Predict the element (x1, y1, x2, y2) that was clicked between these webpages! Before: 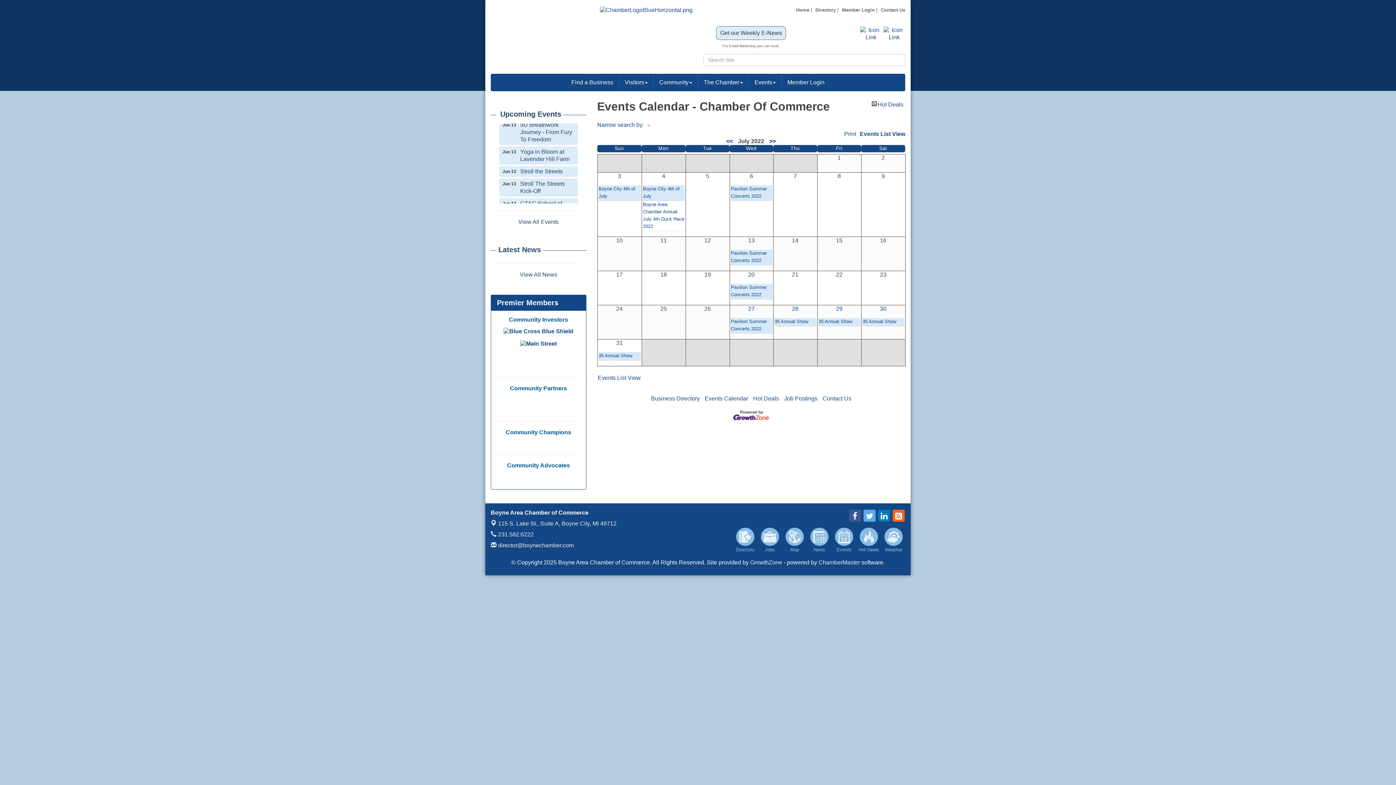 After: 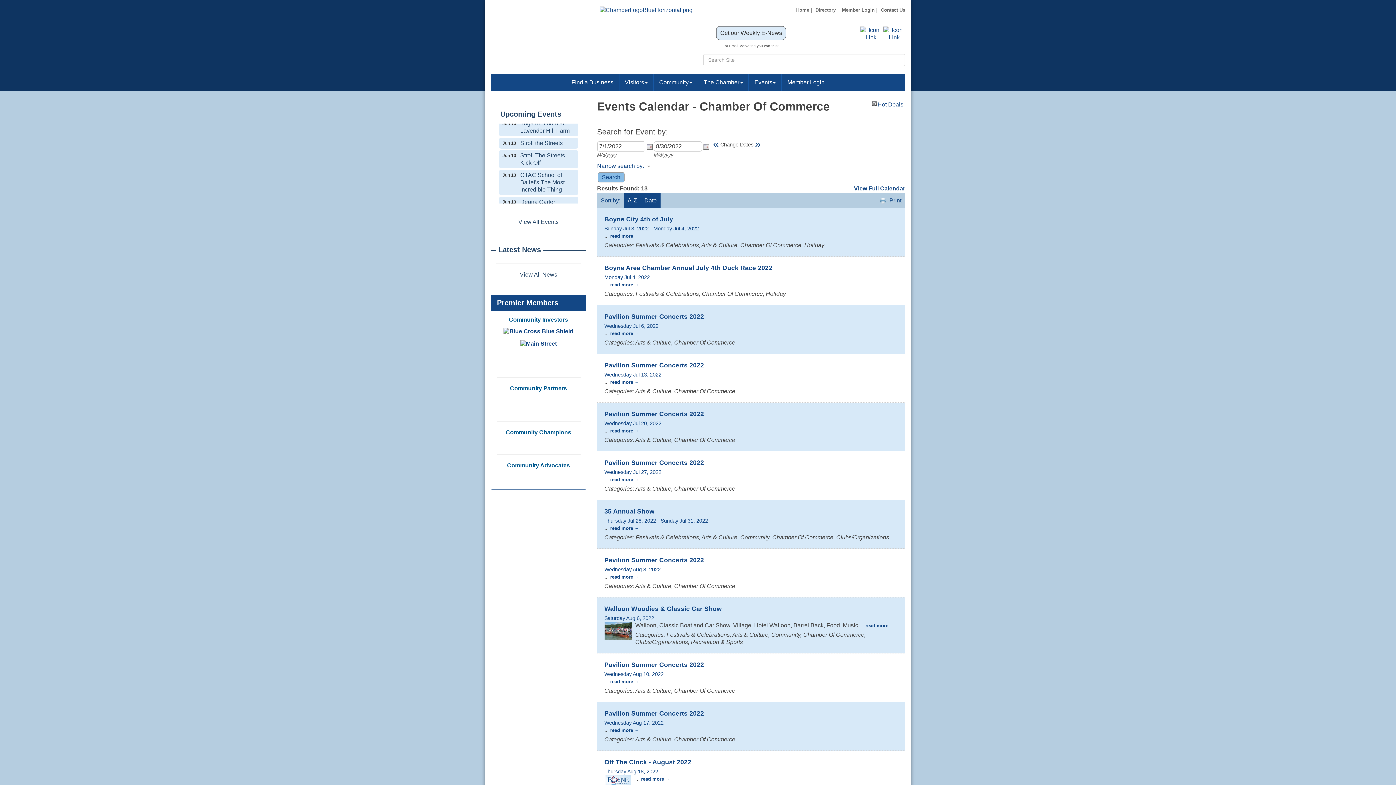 Action: label: Events List View bbox: (860, 130, 905, 137)